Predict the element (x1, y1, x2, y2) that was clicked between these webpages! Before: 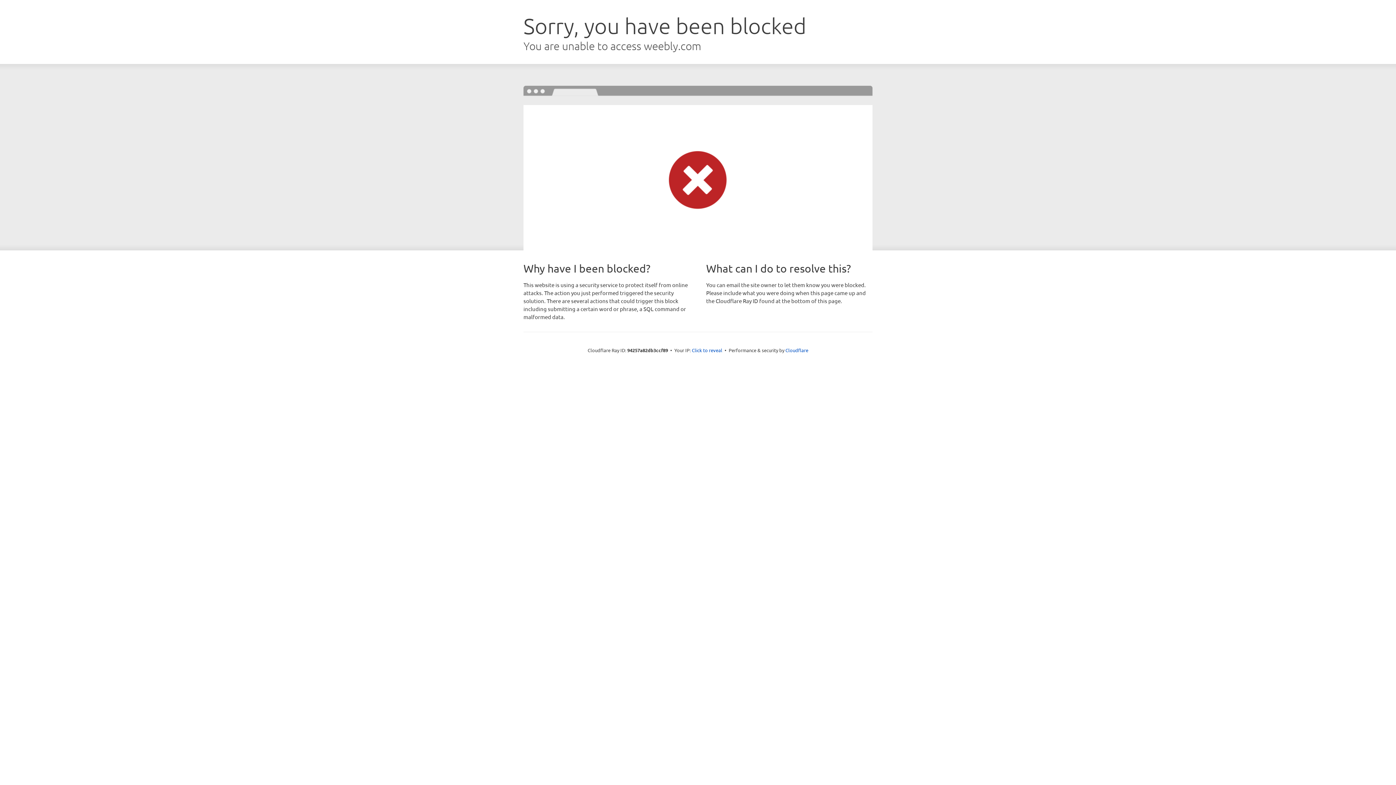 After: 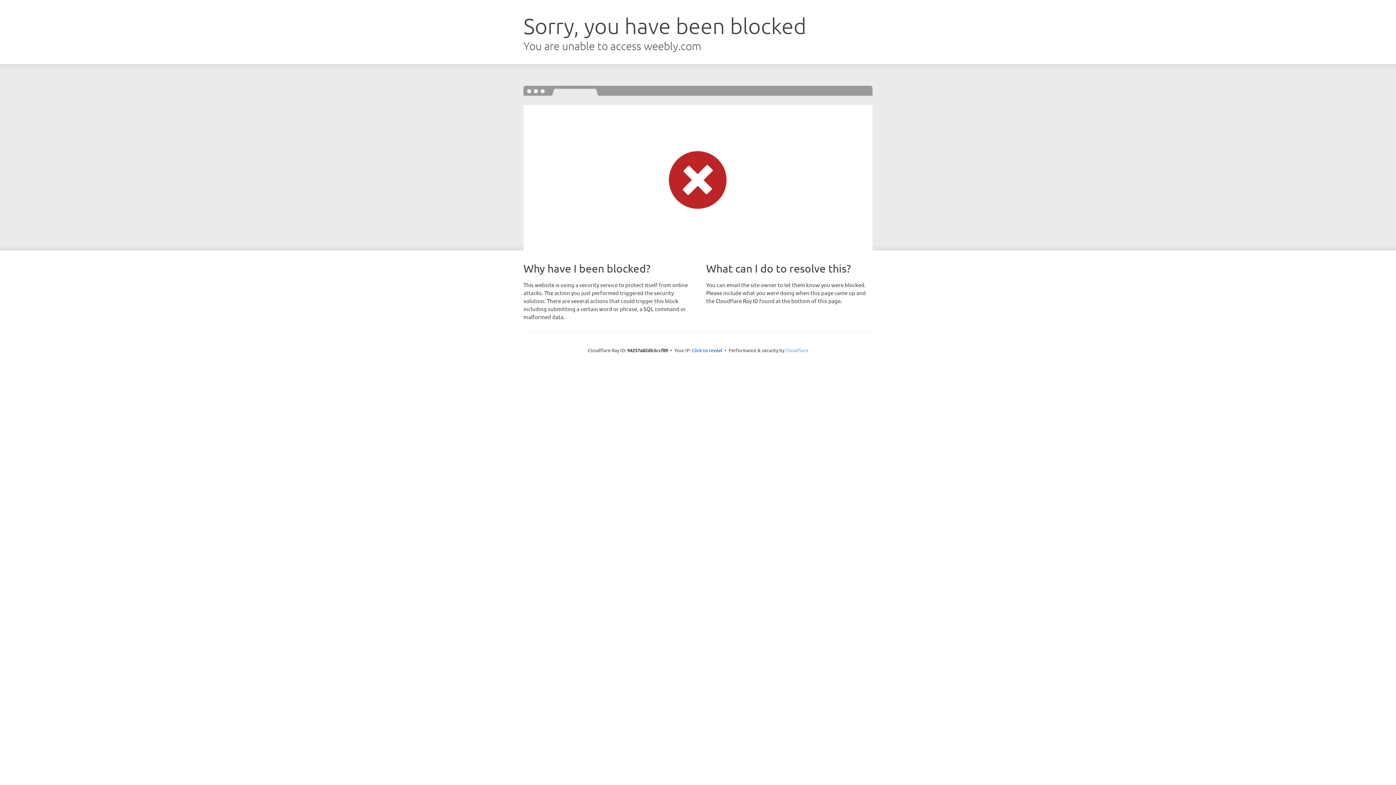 Action: label: Cloudflare bbox: (785, 347, 808, 353)